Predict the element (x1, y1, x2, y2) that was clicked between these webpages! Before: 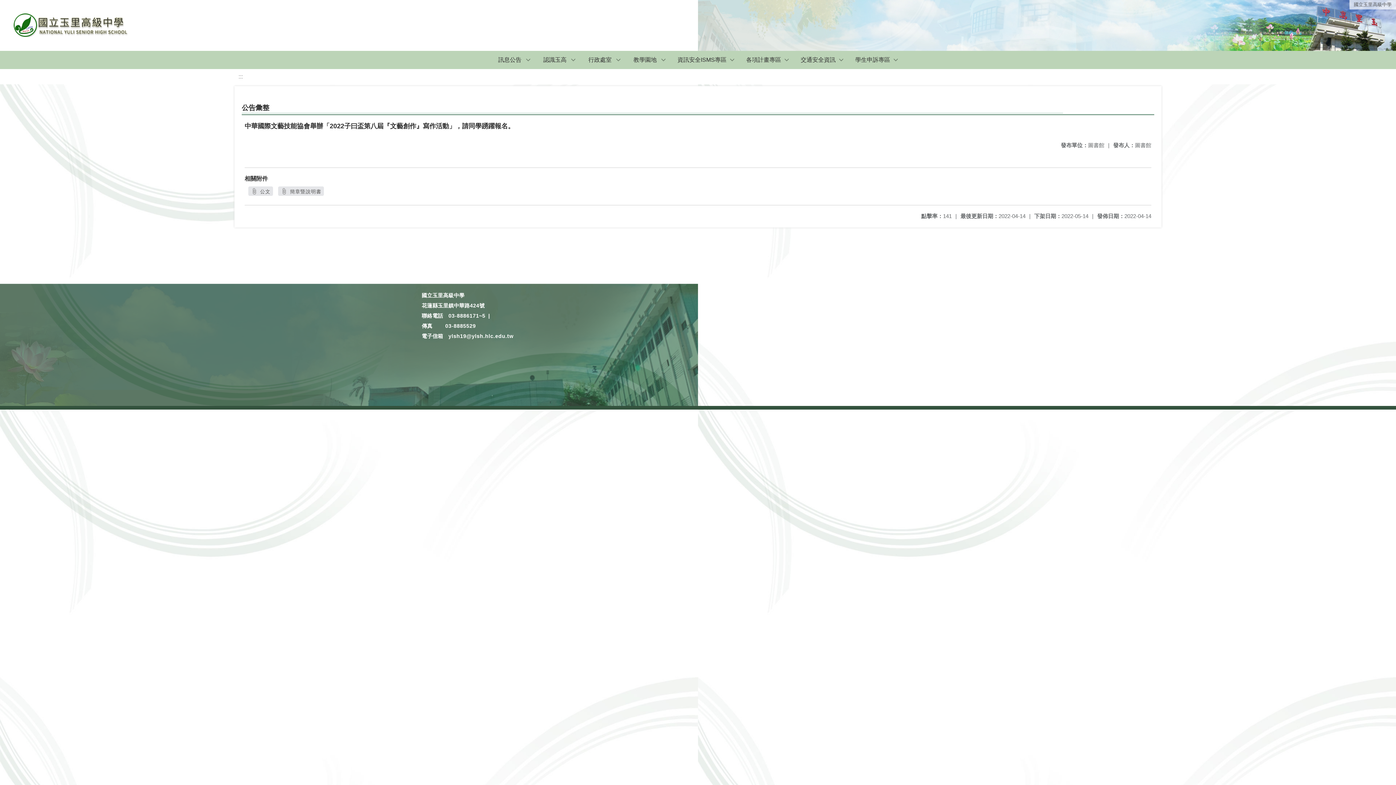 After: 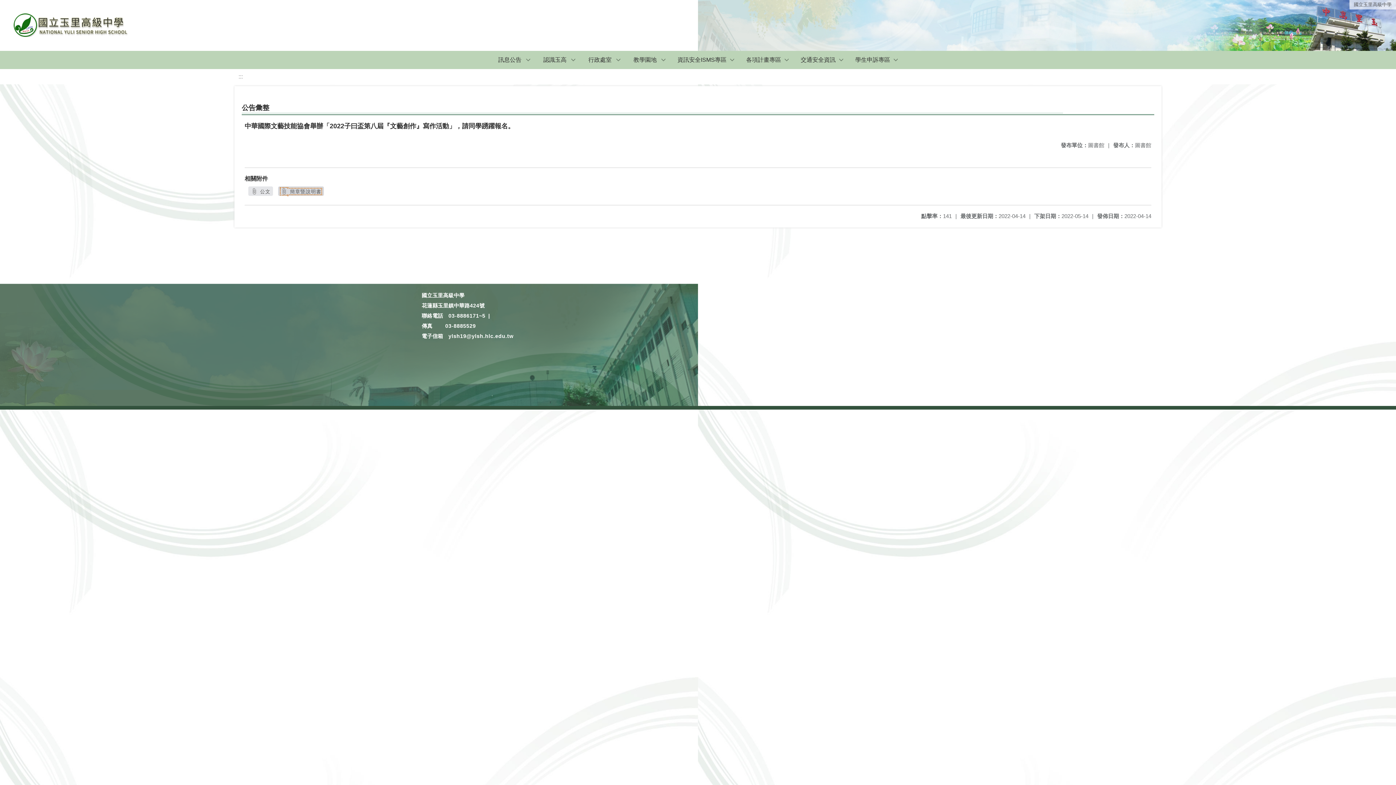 Action: label:  簡章暨說明書 bbox: (280, 188, 321, 194)